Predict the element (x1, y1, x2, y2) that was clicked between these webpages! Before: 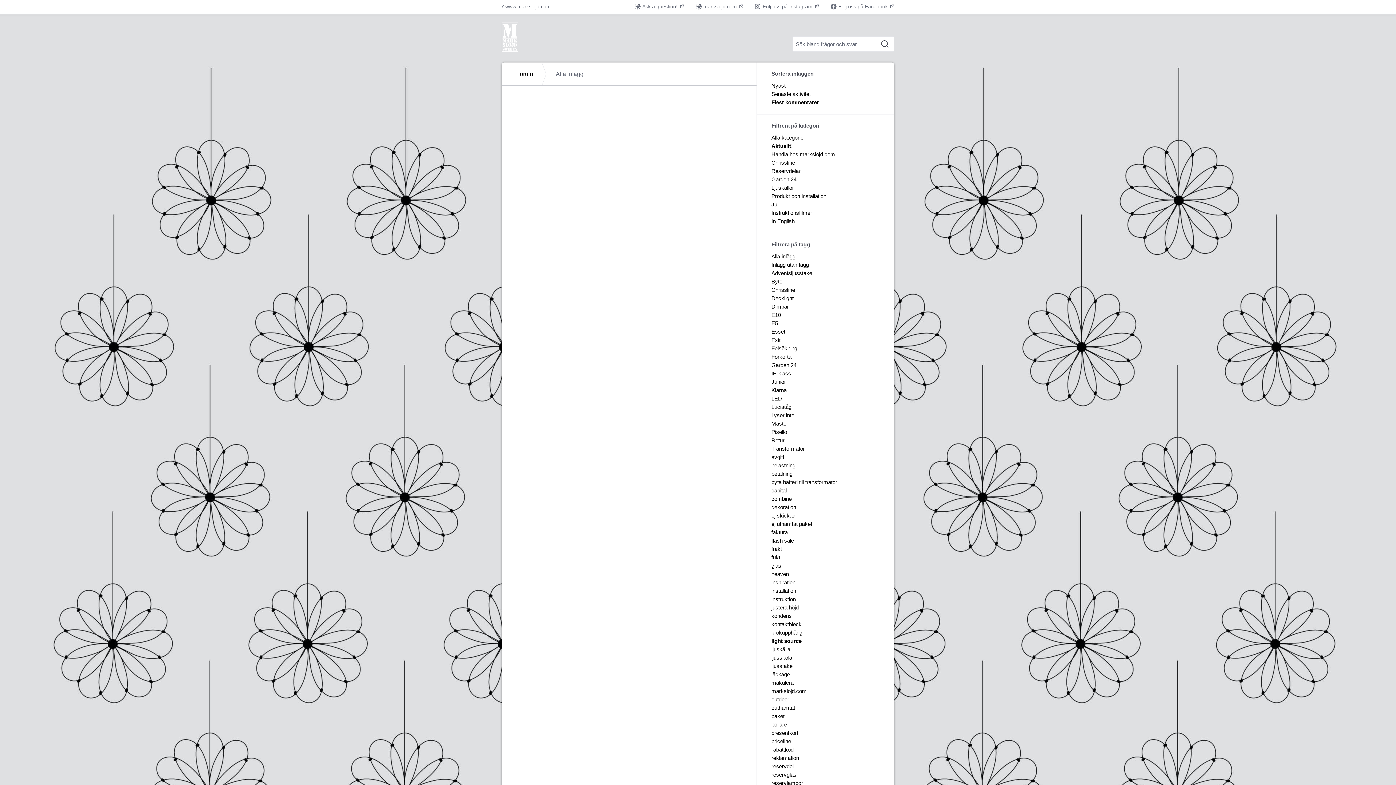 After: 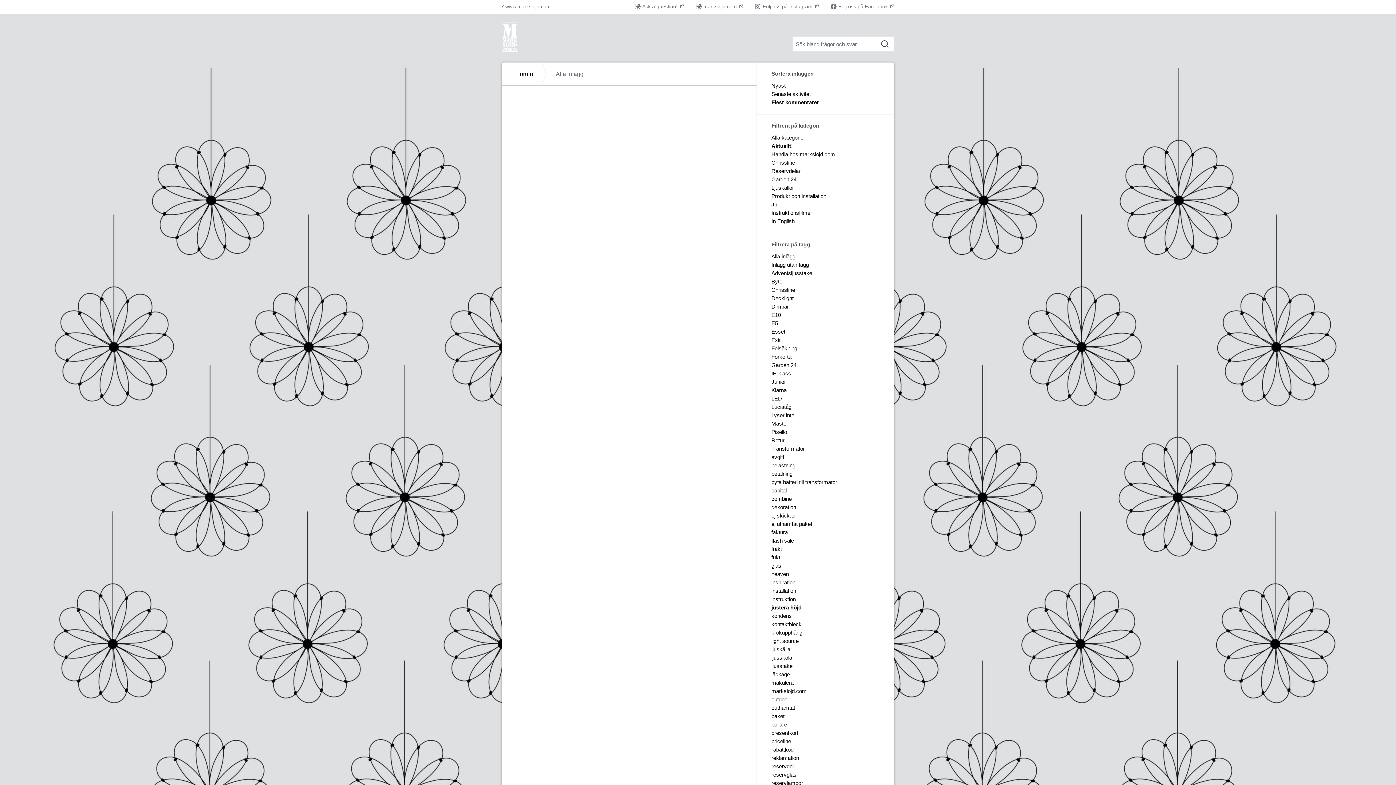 Action: bbox: (771, 605, 798, 610) label: justera höjd